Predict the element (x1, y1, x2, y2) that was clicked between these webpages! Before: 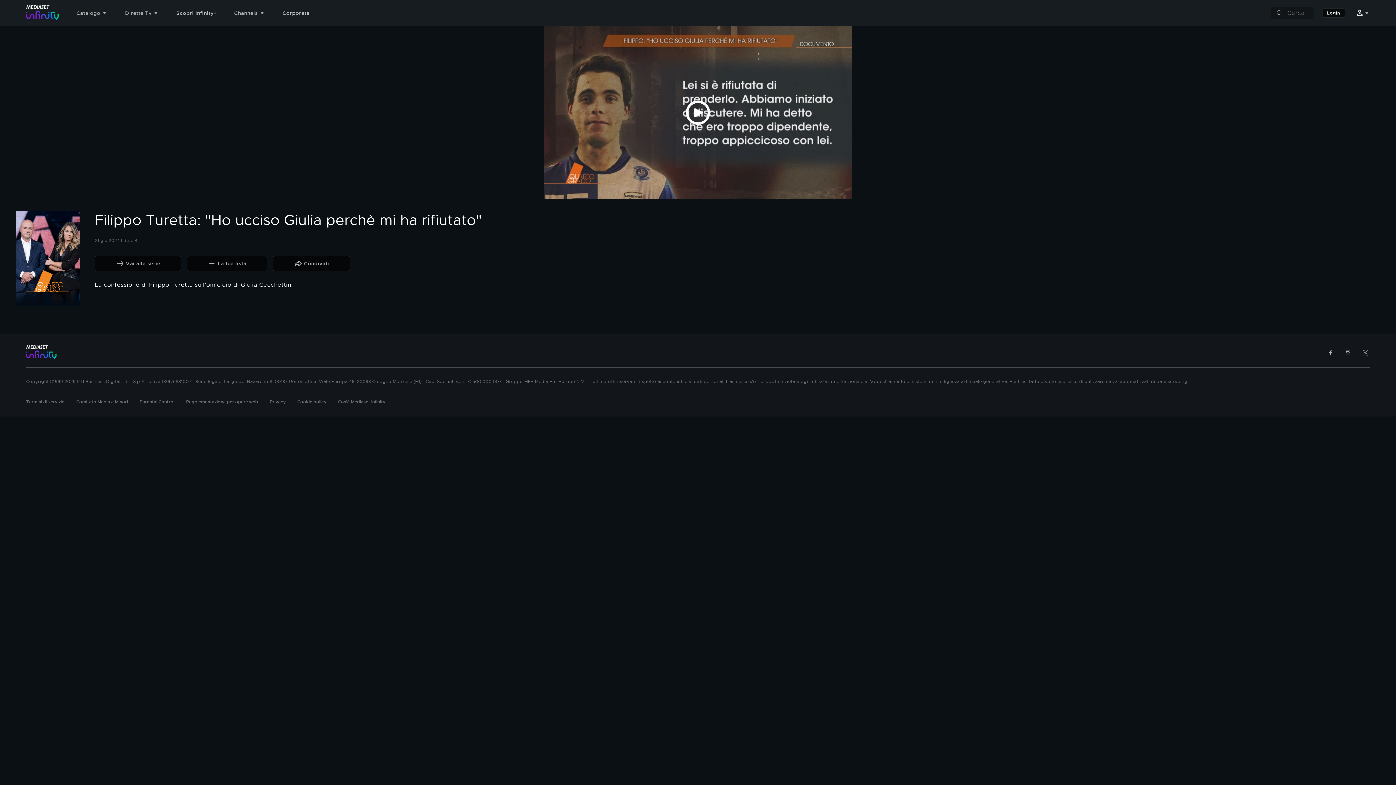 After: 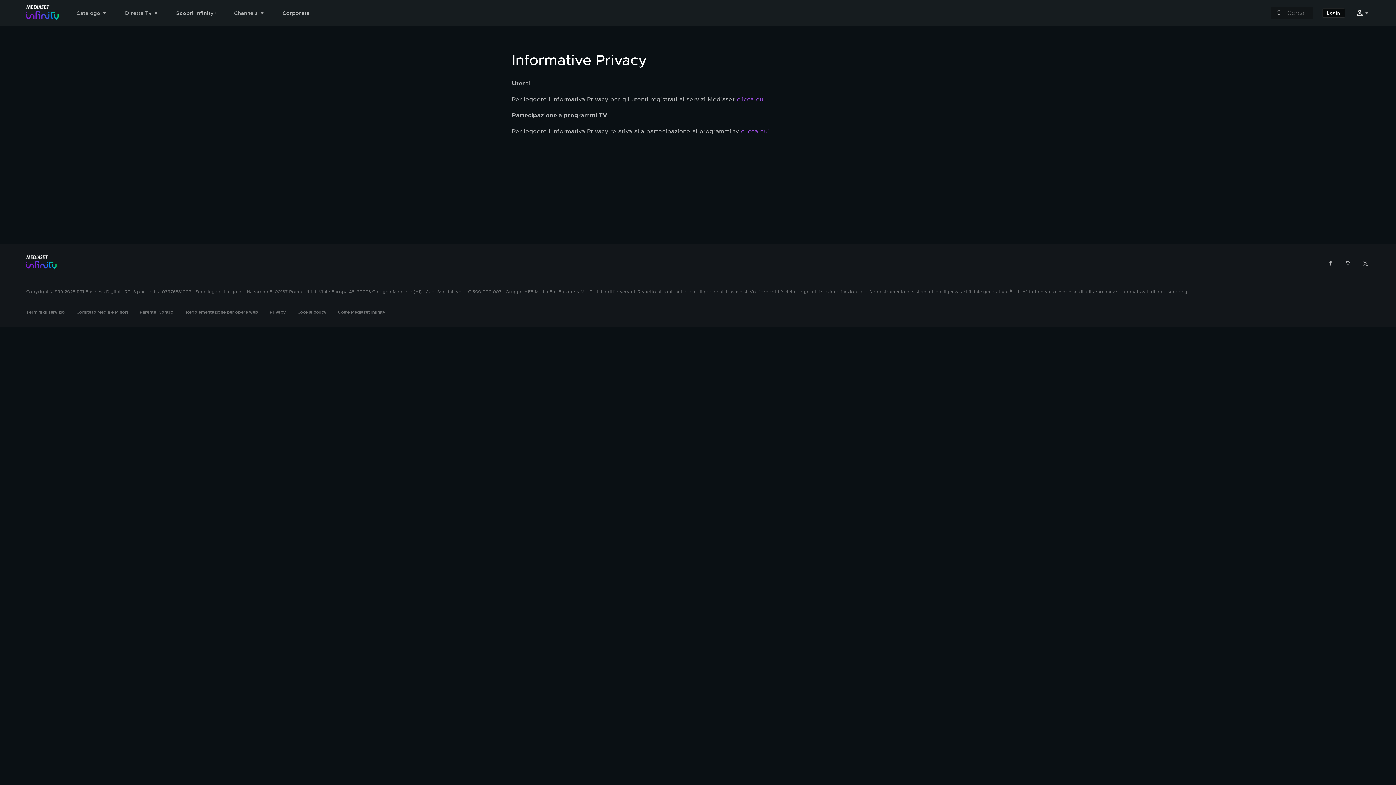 Action: label: Privacy bbox: (269, 399, 285, 405)